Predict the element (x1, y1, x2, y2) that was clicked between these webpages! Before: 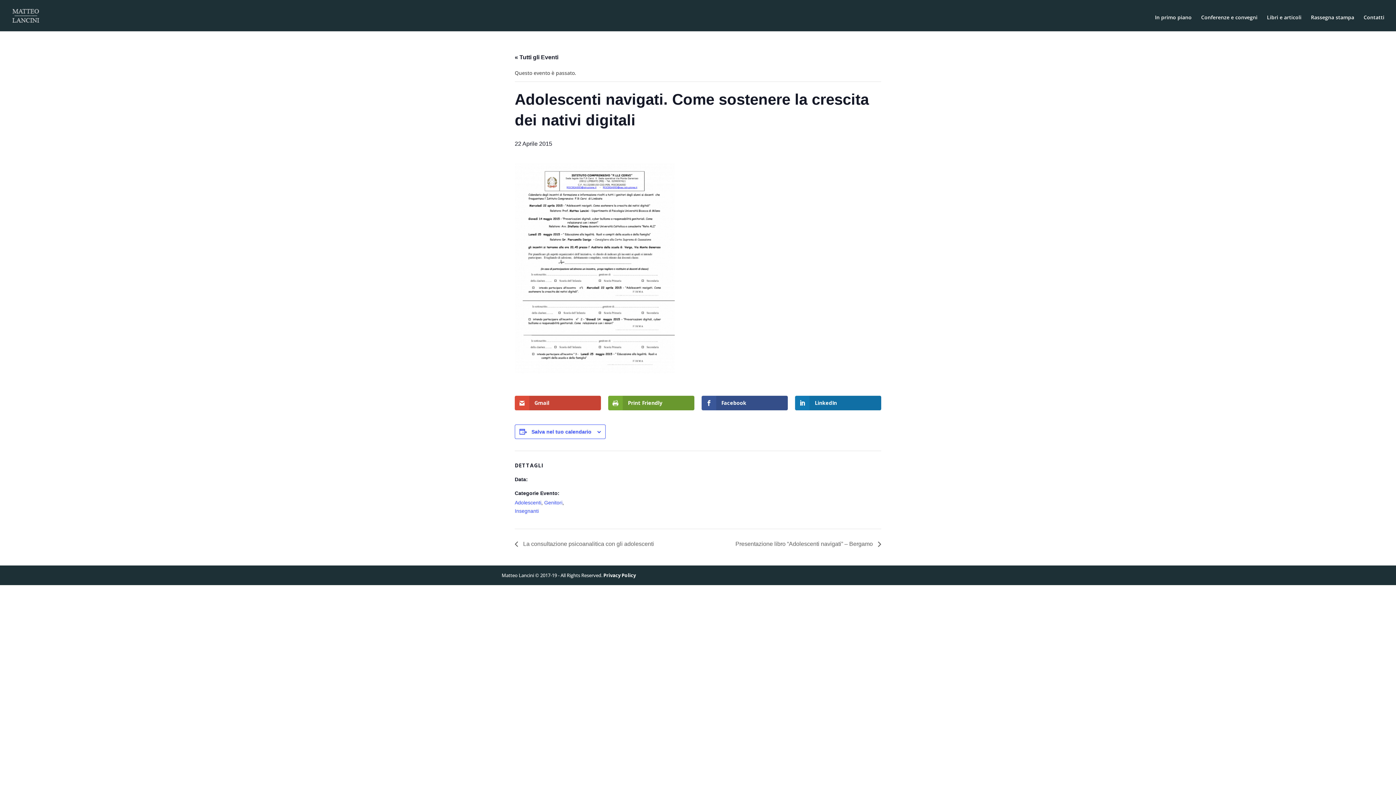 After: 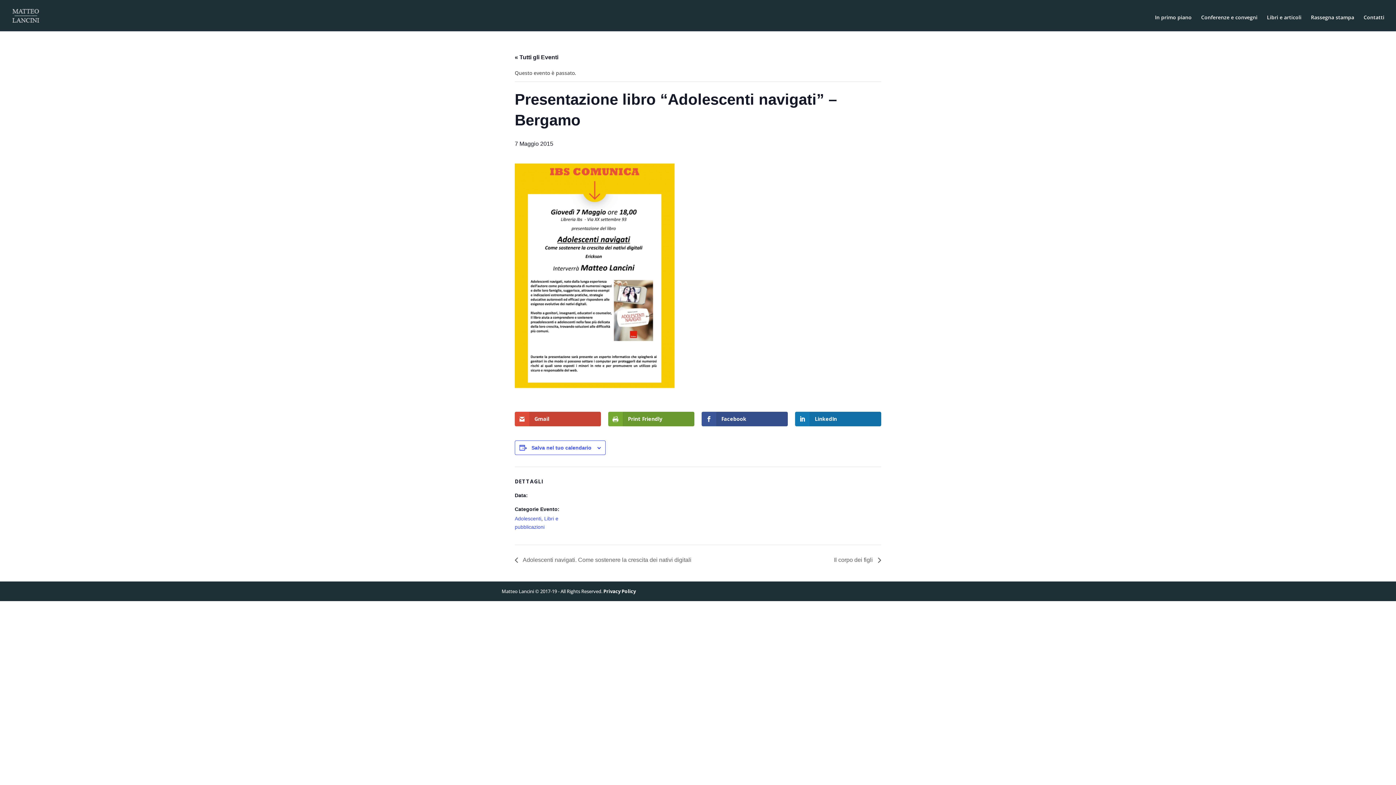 Action: bbox: (731, 541, 881, 547) label: Presentazione libro “Adolescenti navigati” – Bergamo 